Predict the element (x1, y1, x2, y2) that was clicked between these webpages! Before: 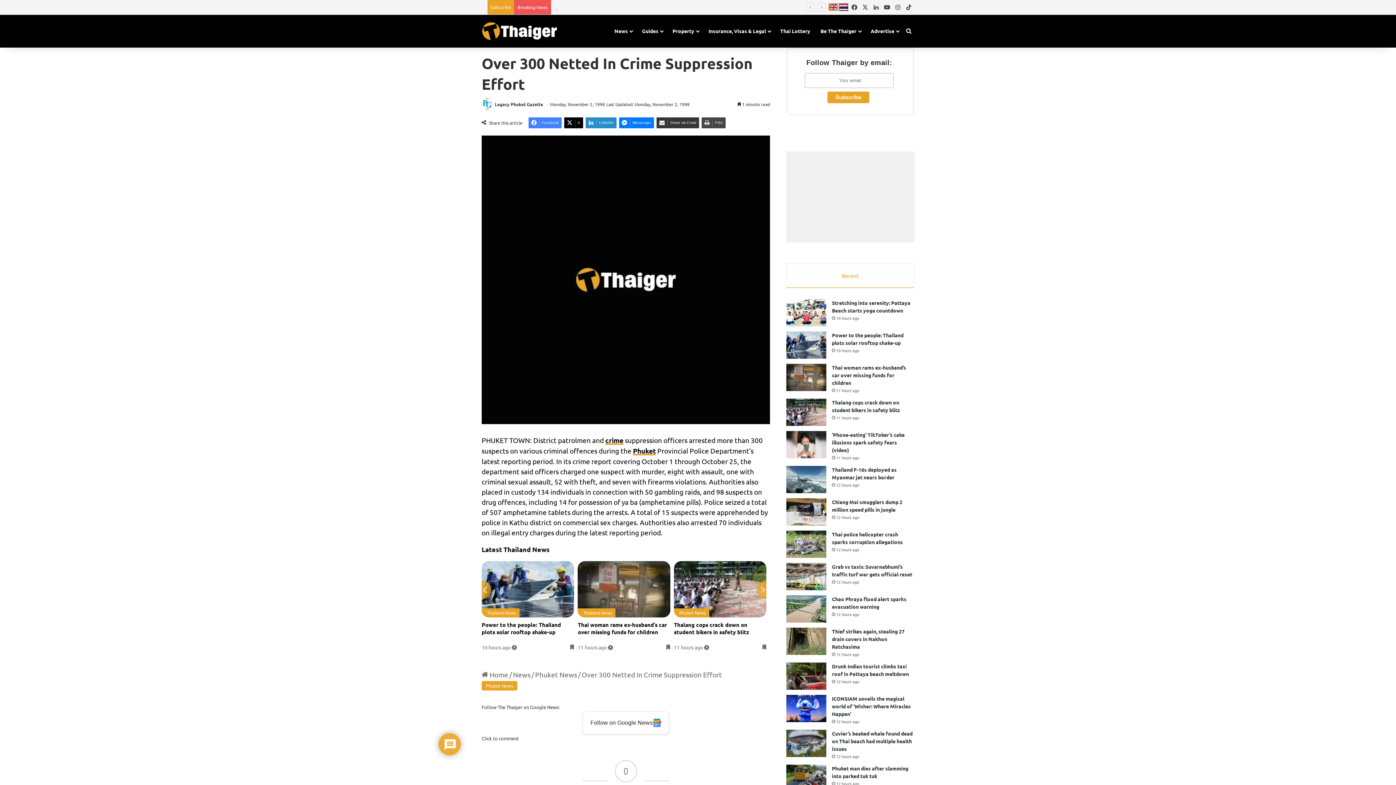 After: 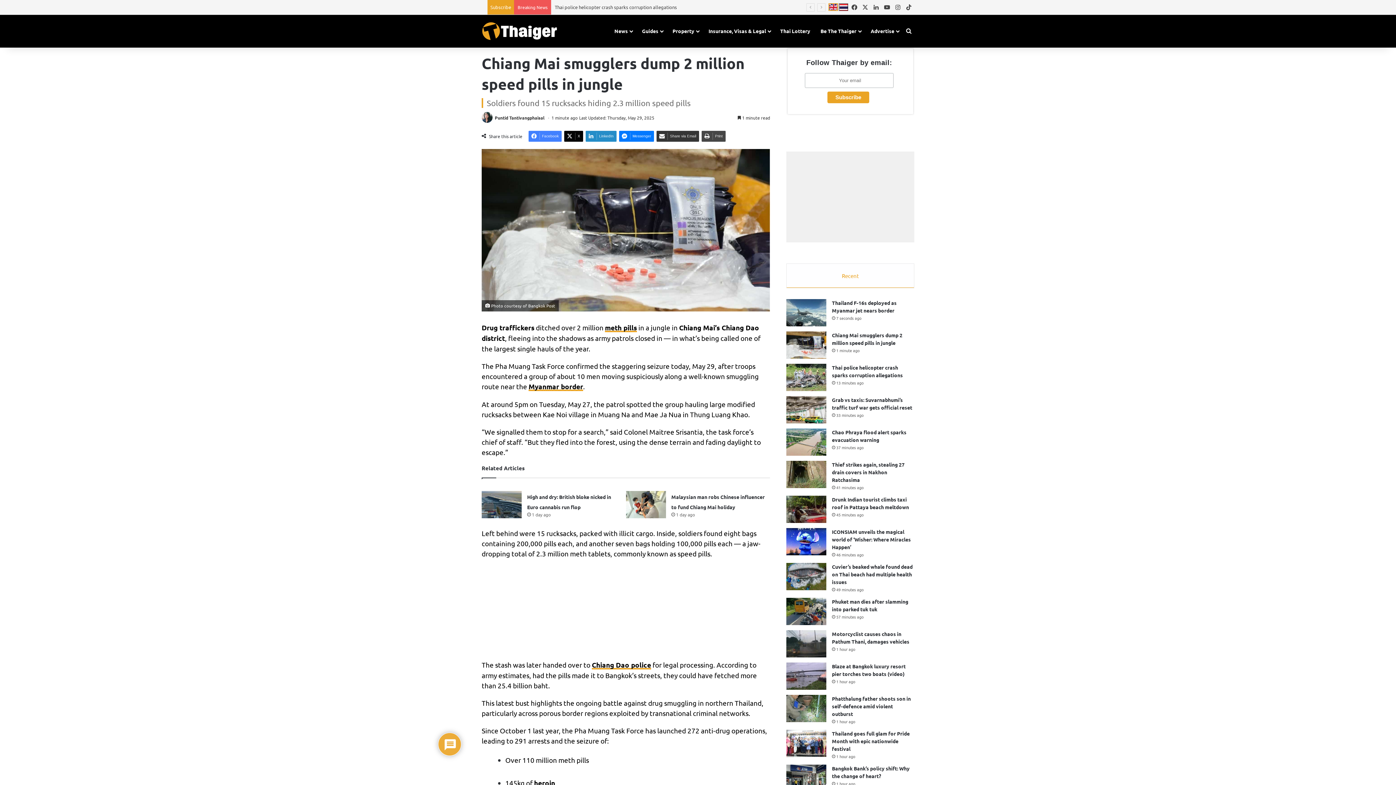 Action: label: Chiang Mai smugglers dump 2 million speed pills in jungle bbox: (786, 498, 826, 525)